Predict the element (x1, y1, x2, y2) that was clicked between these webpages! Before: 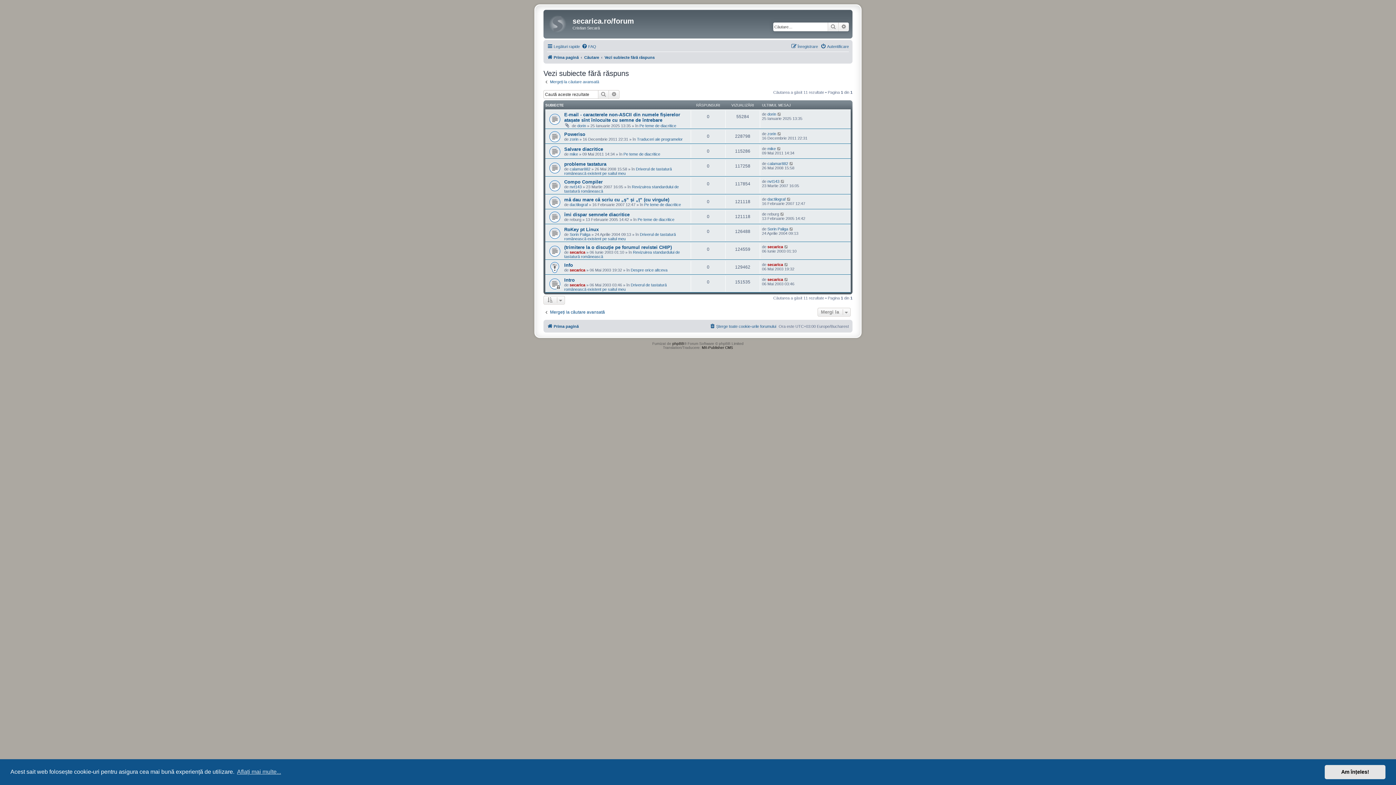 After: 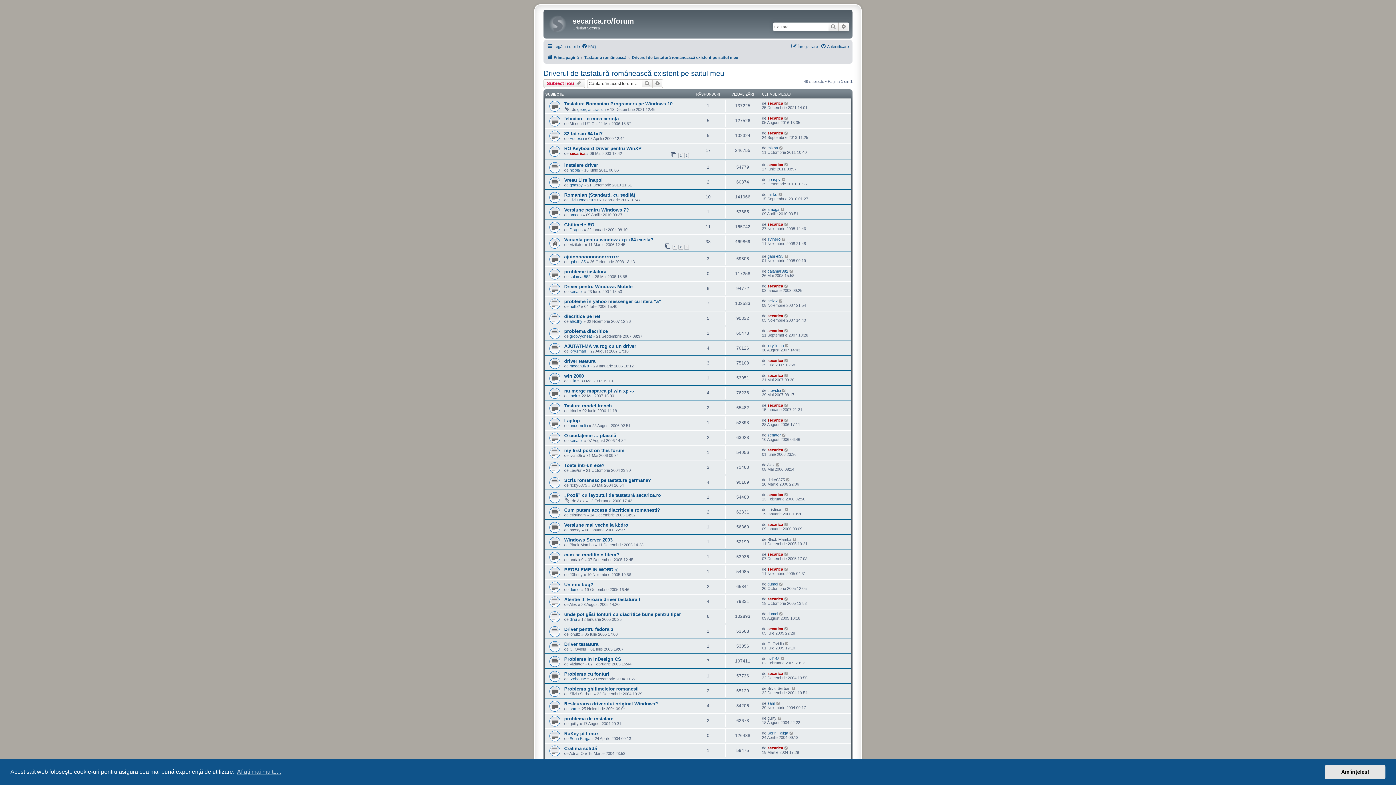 Action: label: Driverul de tastatură românească existent pe saitul meu bbox: (564, 166, 672, 175)